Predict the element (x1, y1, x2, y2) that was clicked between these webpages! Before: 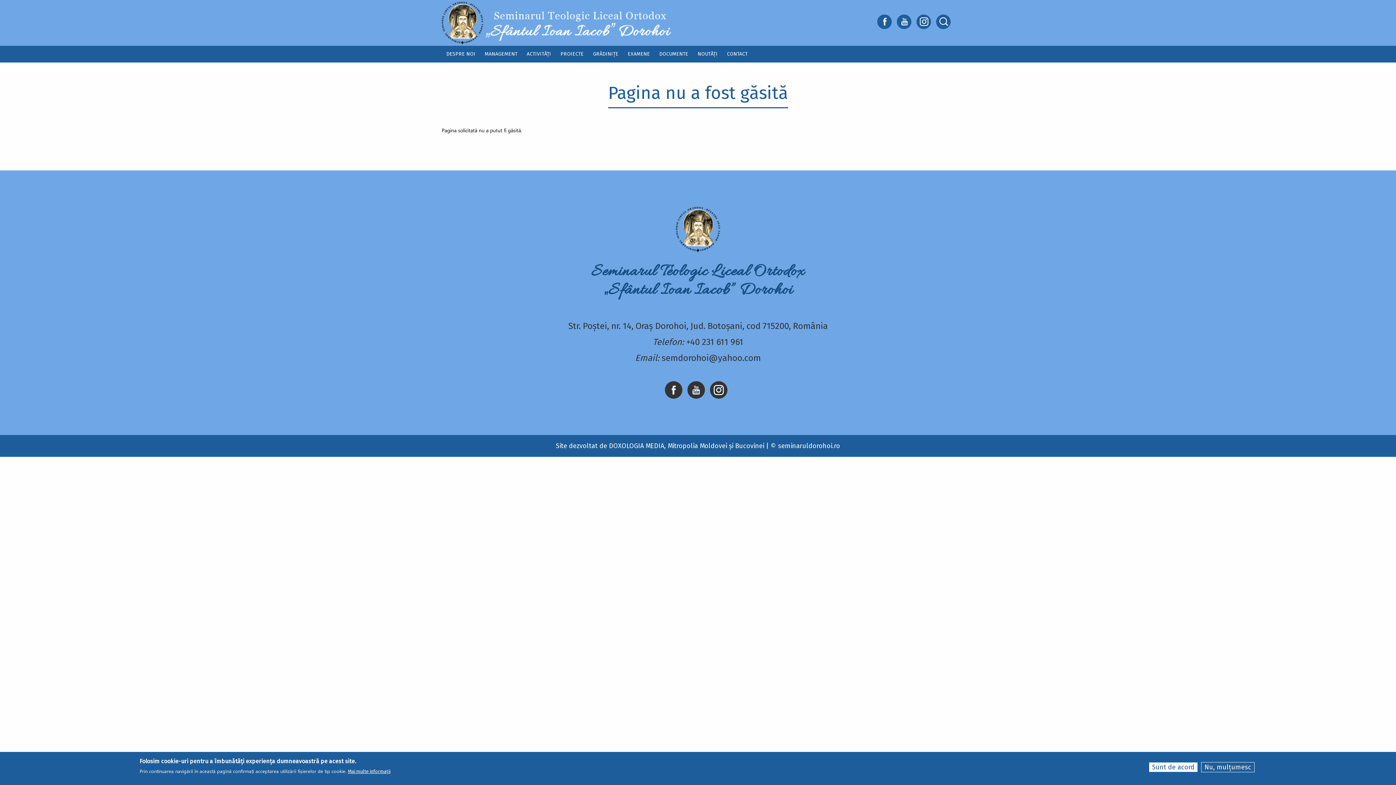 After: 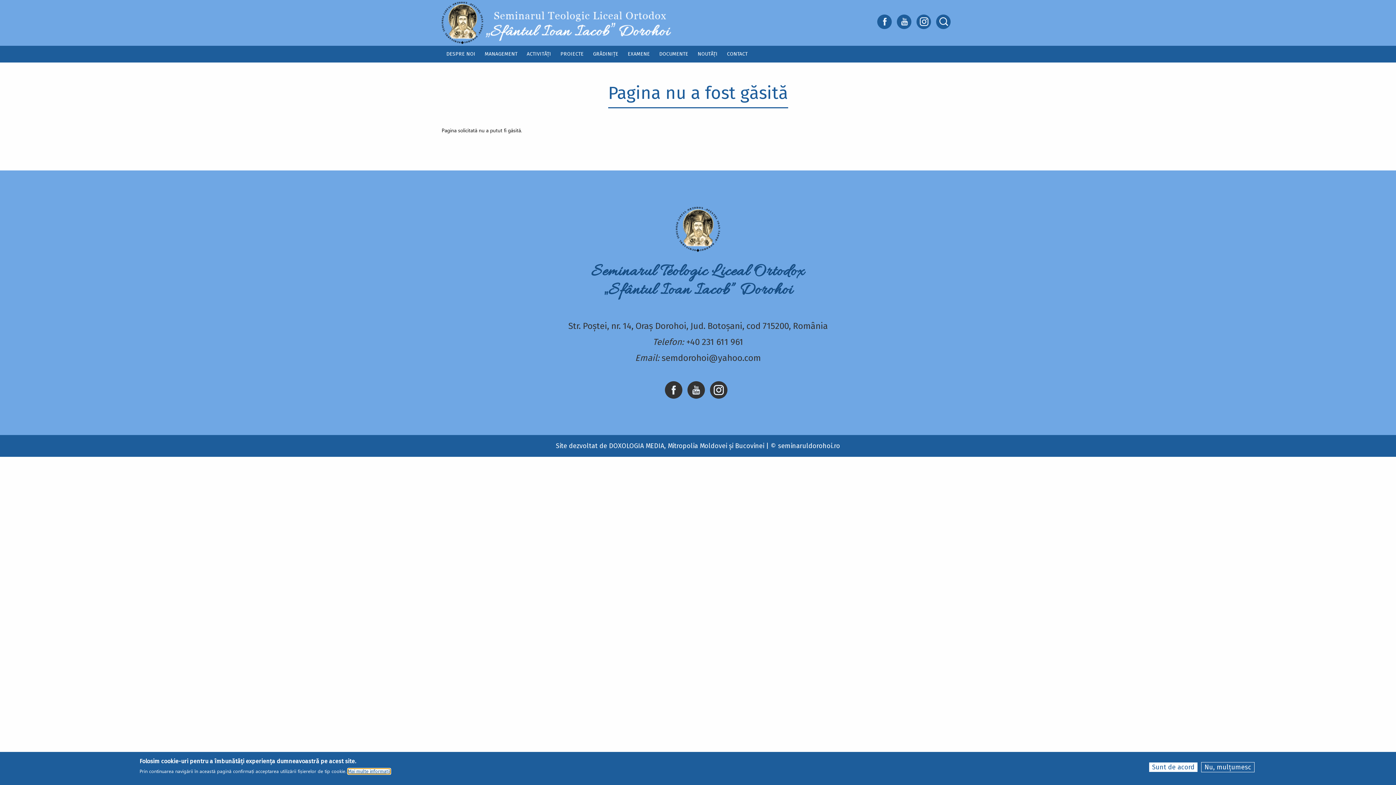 Action: bbox: (348, 769, 390, 774) label: Mai multe informații